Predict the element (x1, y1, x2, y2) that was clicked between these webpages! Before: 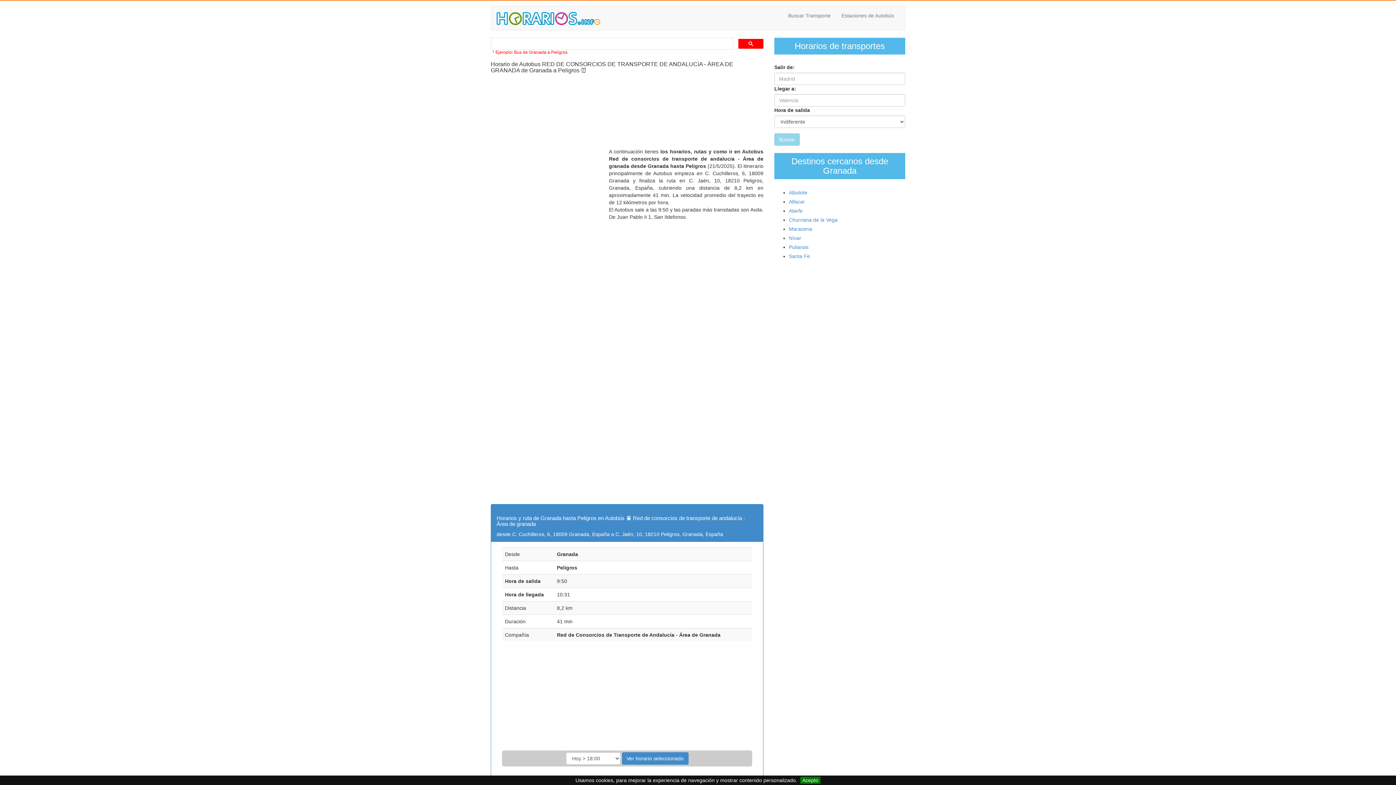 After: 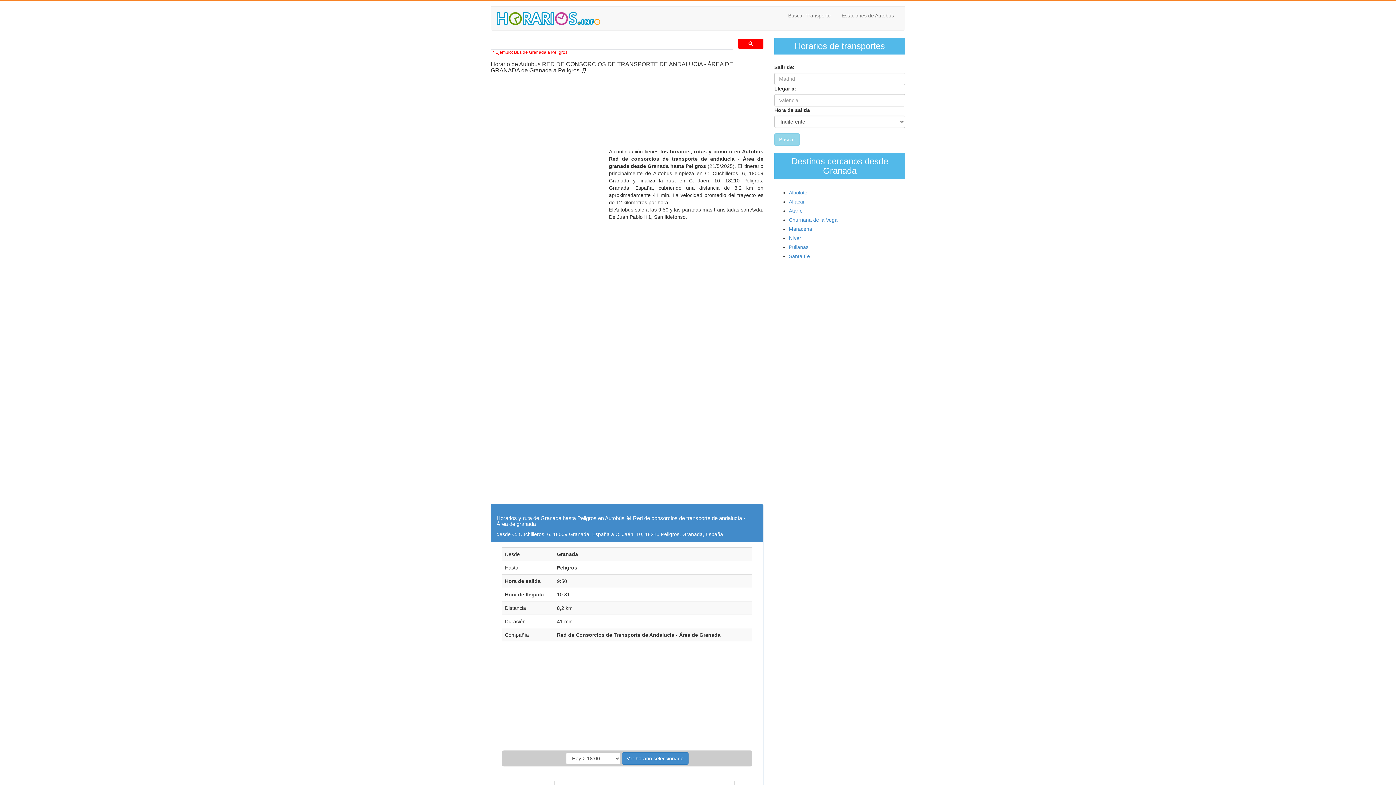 Action: bbox: (800, 777, 820, 784) label: Acepto